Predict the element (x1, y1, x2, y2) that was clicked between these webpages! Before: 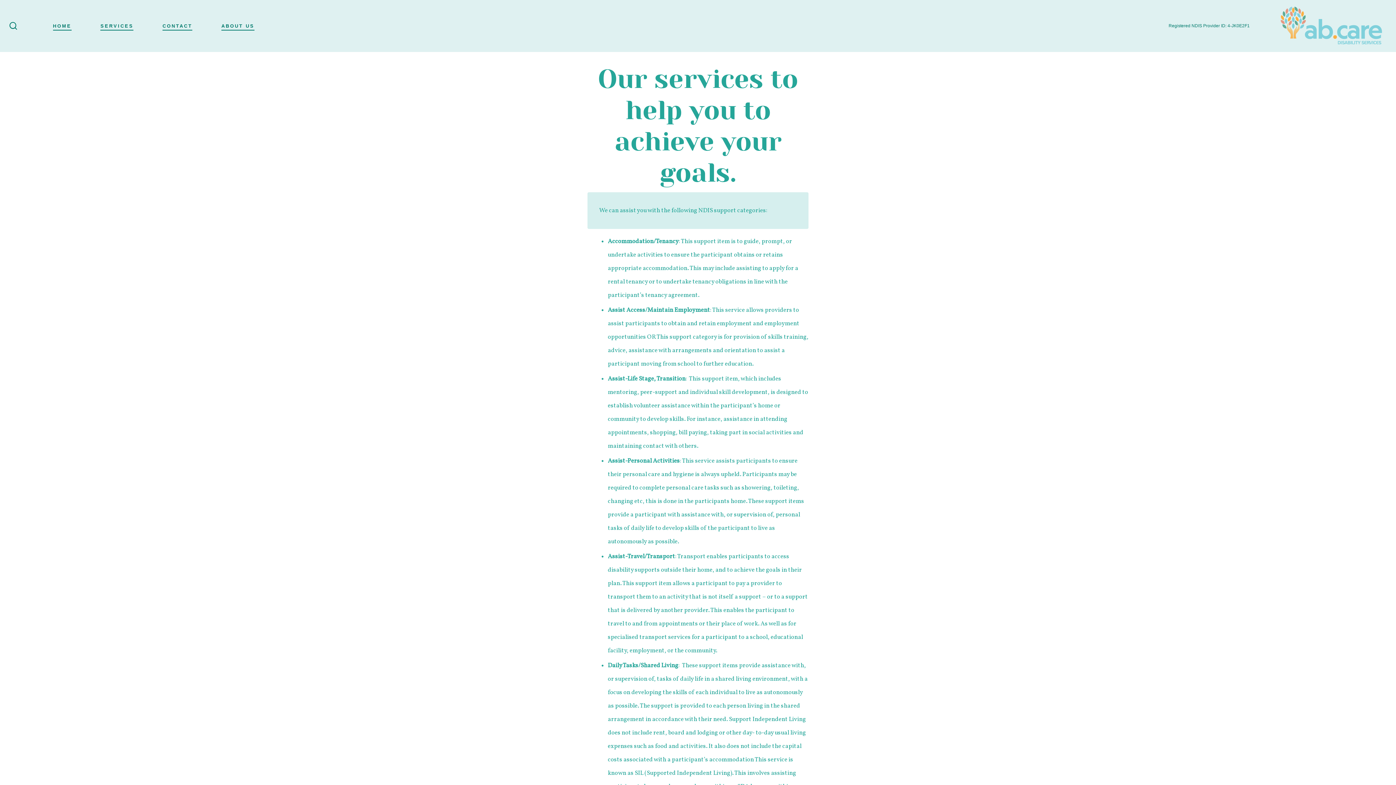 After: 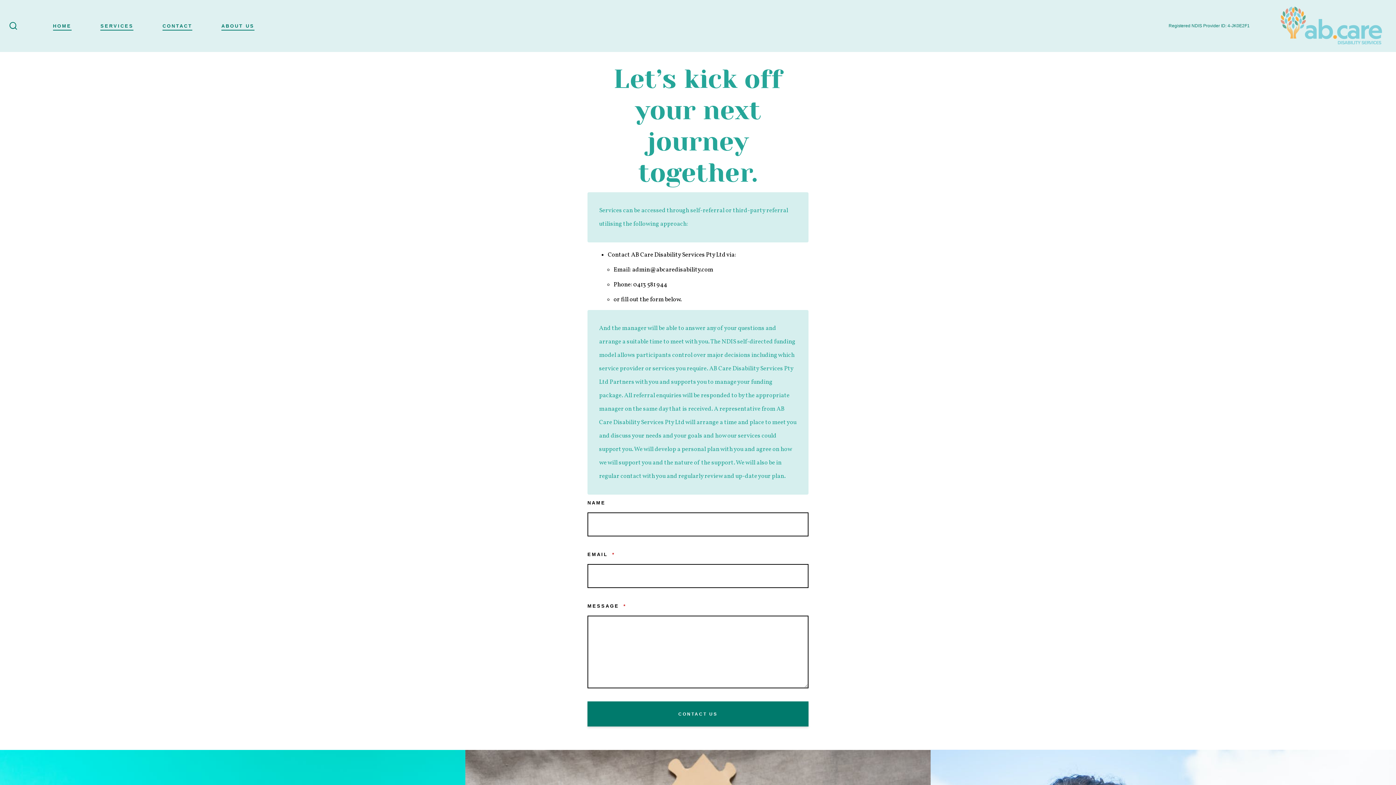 Action: bbox: (162, 21, 192, 31) label: CONTACT